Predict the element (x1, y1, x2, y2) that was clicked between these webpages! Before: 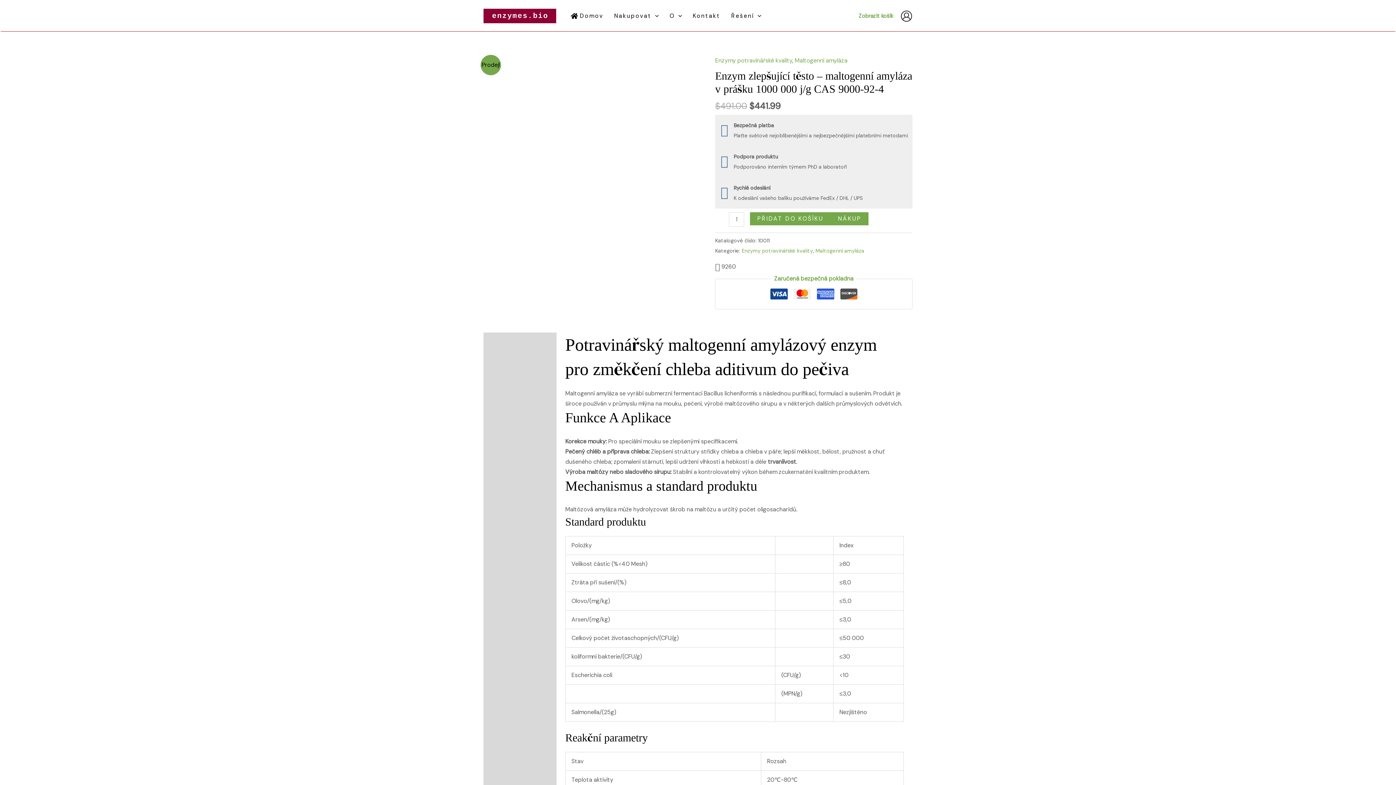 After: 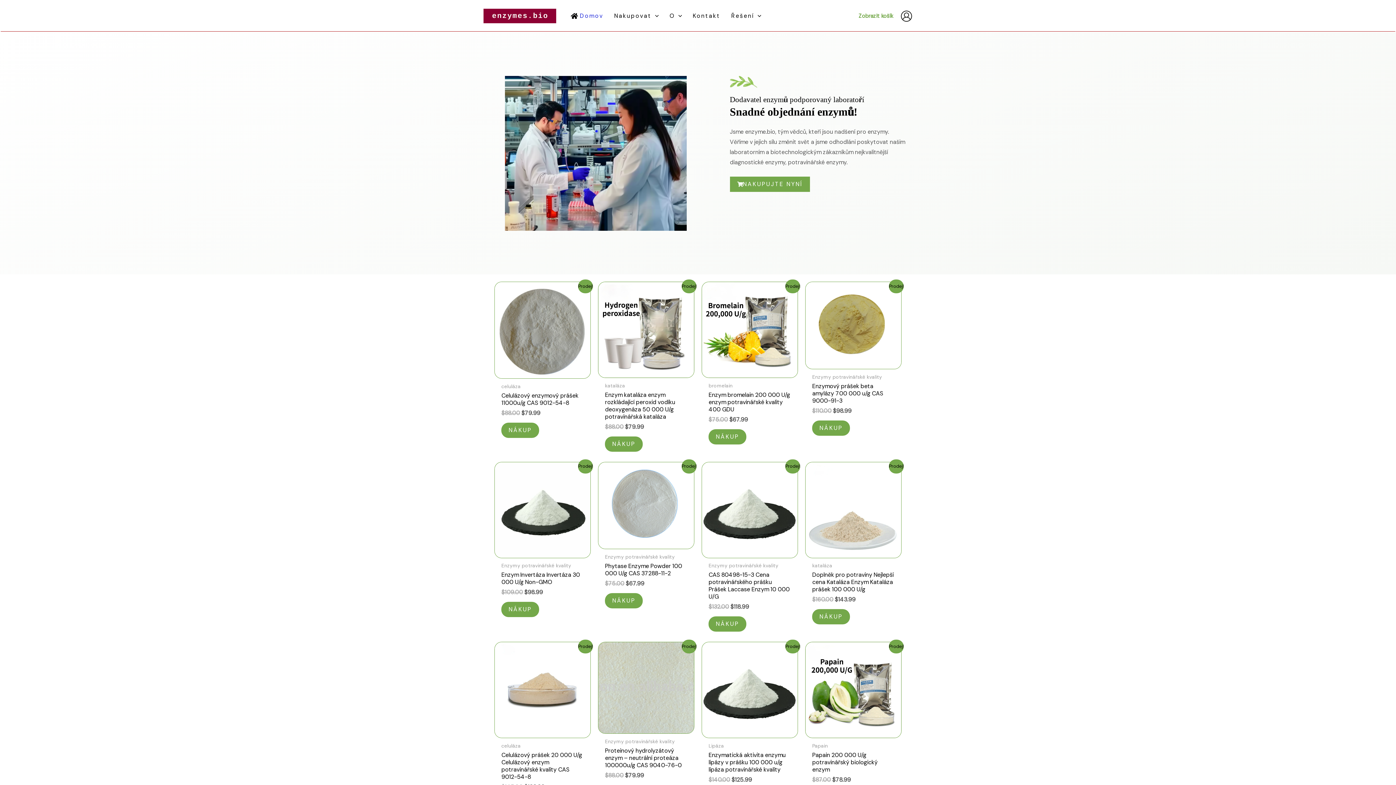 Action: bbox: (483, 11, 556, 19)